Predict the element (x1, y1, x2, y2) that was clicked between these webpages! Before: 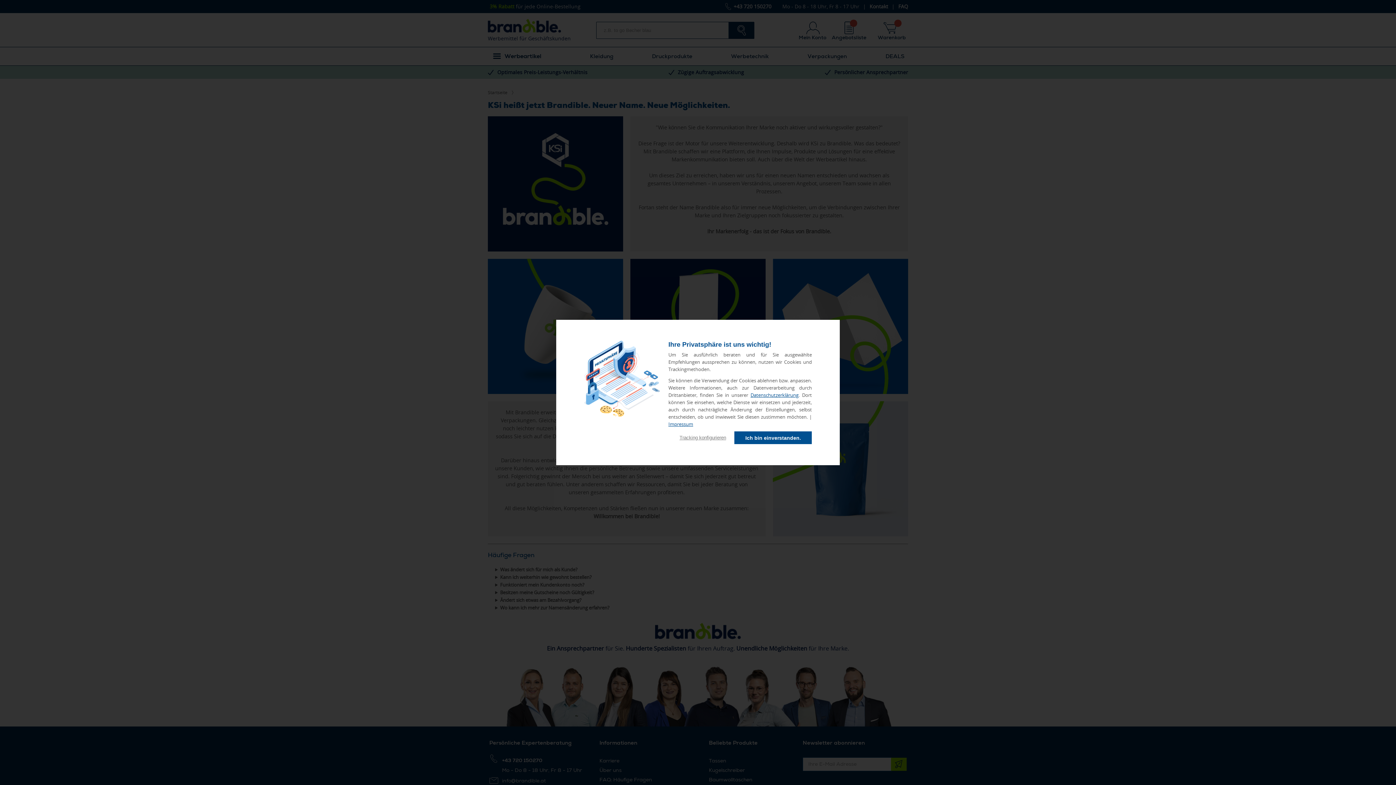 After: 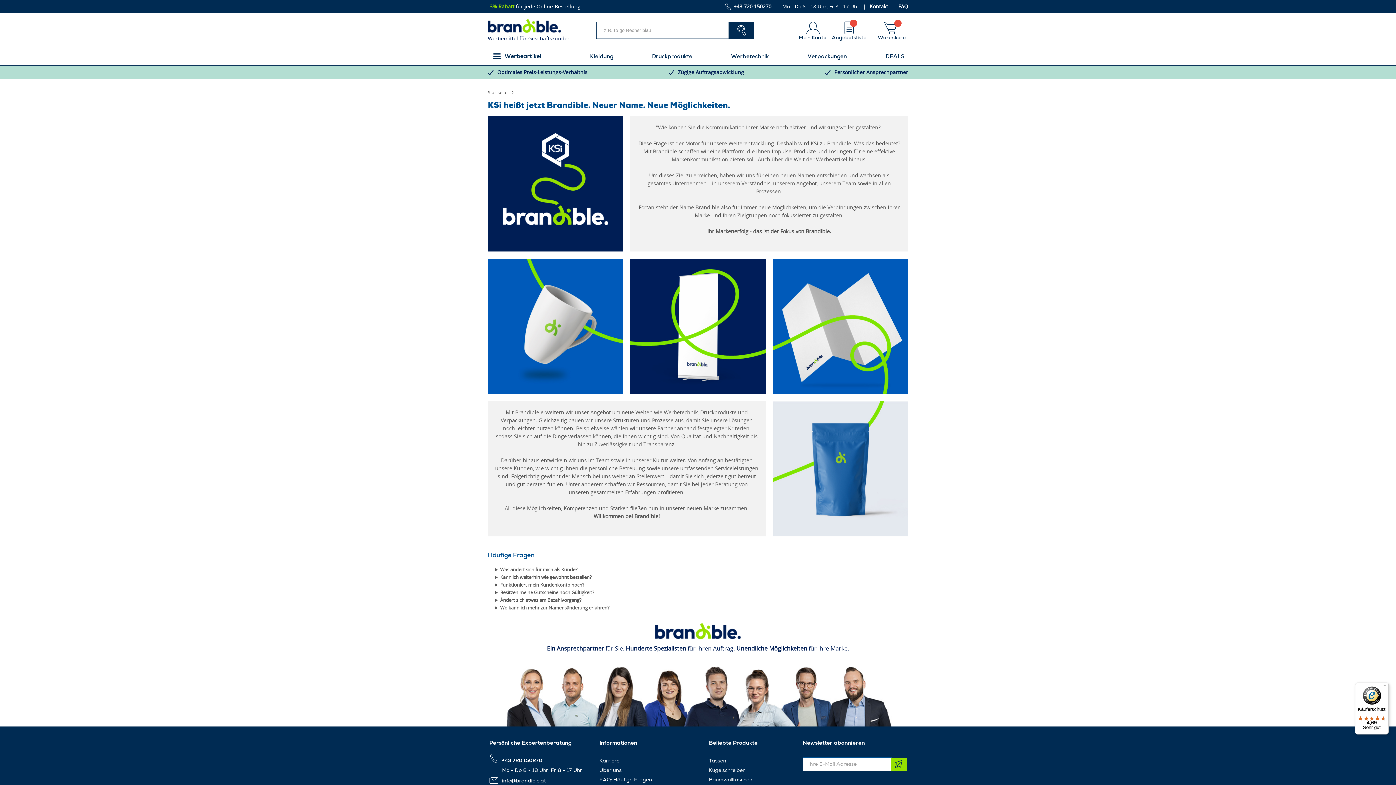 Action: bbox: (734, 431, 812, 444) label: Ich bin einverstanden.